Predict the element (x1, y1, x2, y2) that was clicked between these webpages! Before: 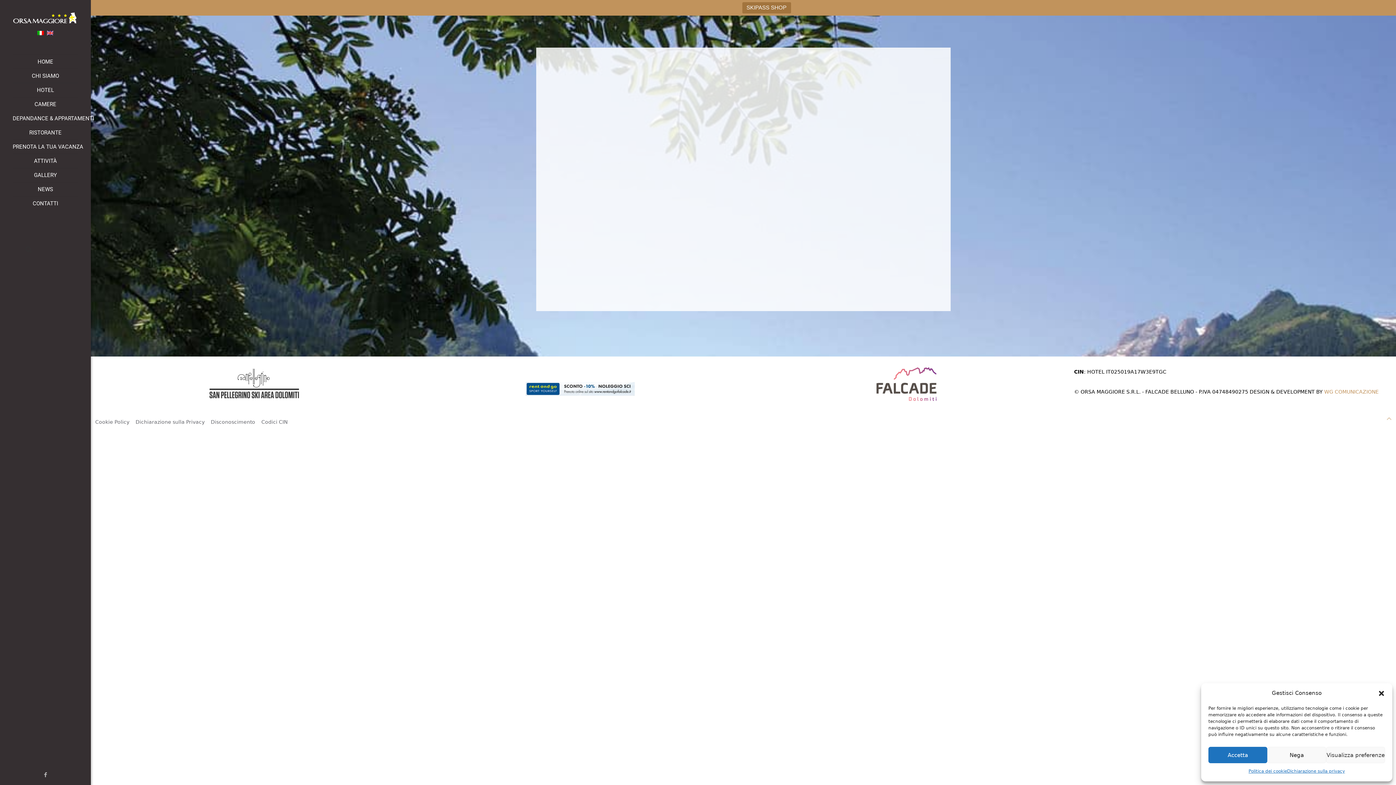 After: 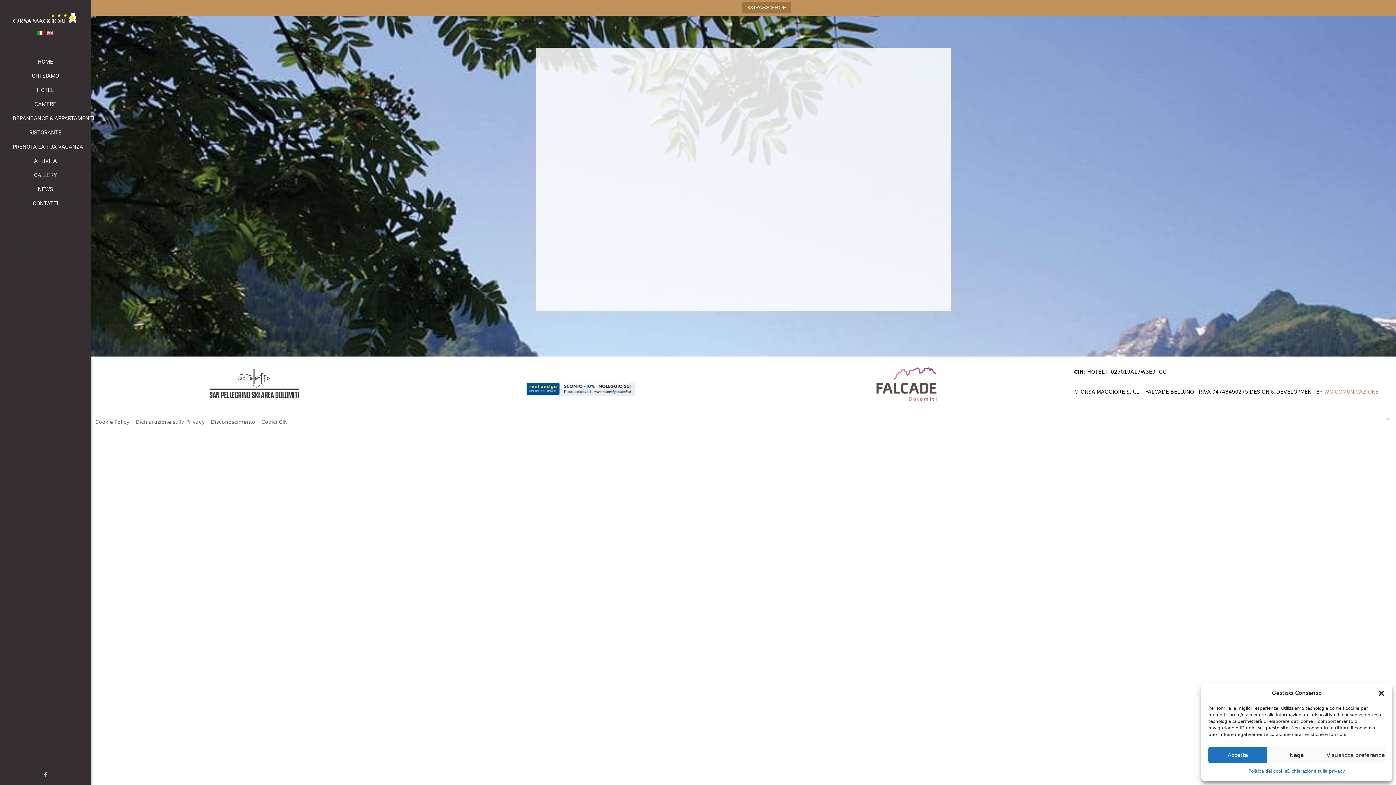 Action: bbox: (37, 30, 44, 36)